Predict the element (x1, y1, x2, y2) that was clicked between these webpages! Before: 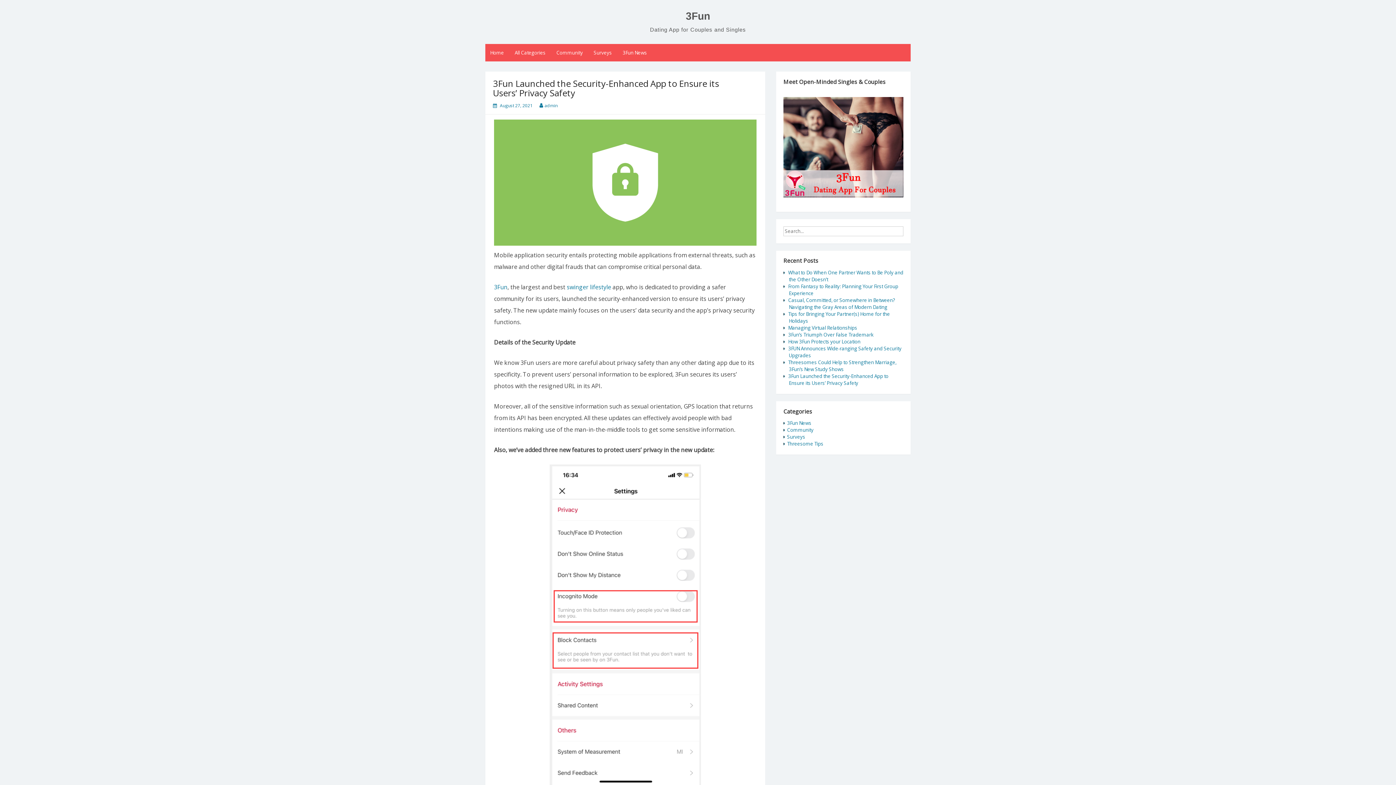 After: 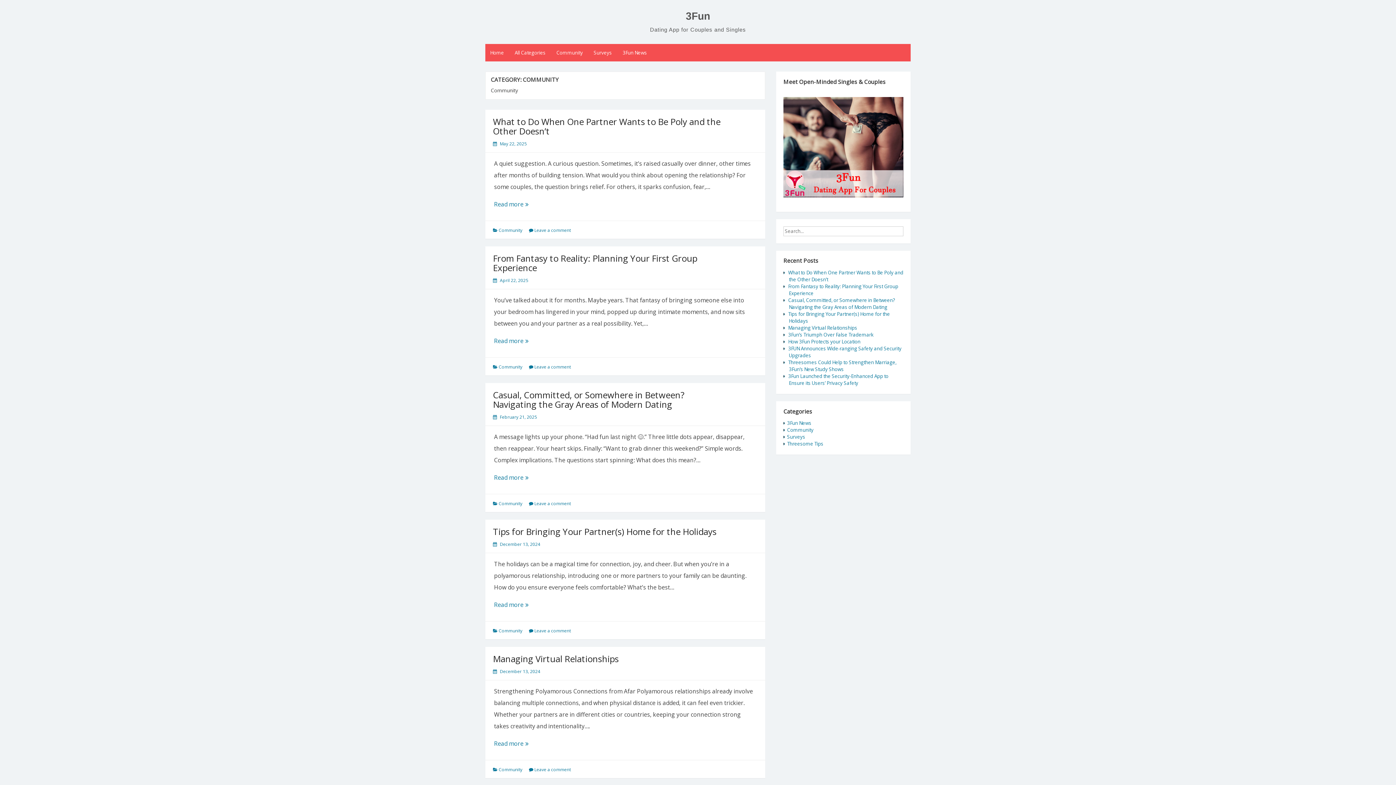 Action: bbox: (787, 426, 813, 433) label: Community